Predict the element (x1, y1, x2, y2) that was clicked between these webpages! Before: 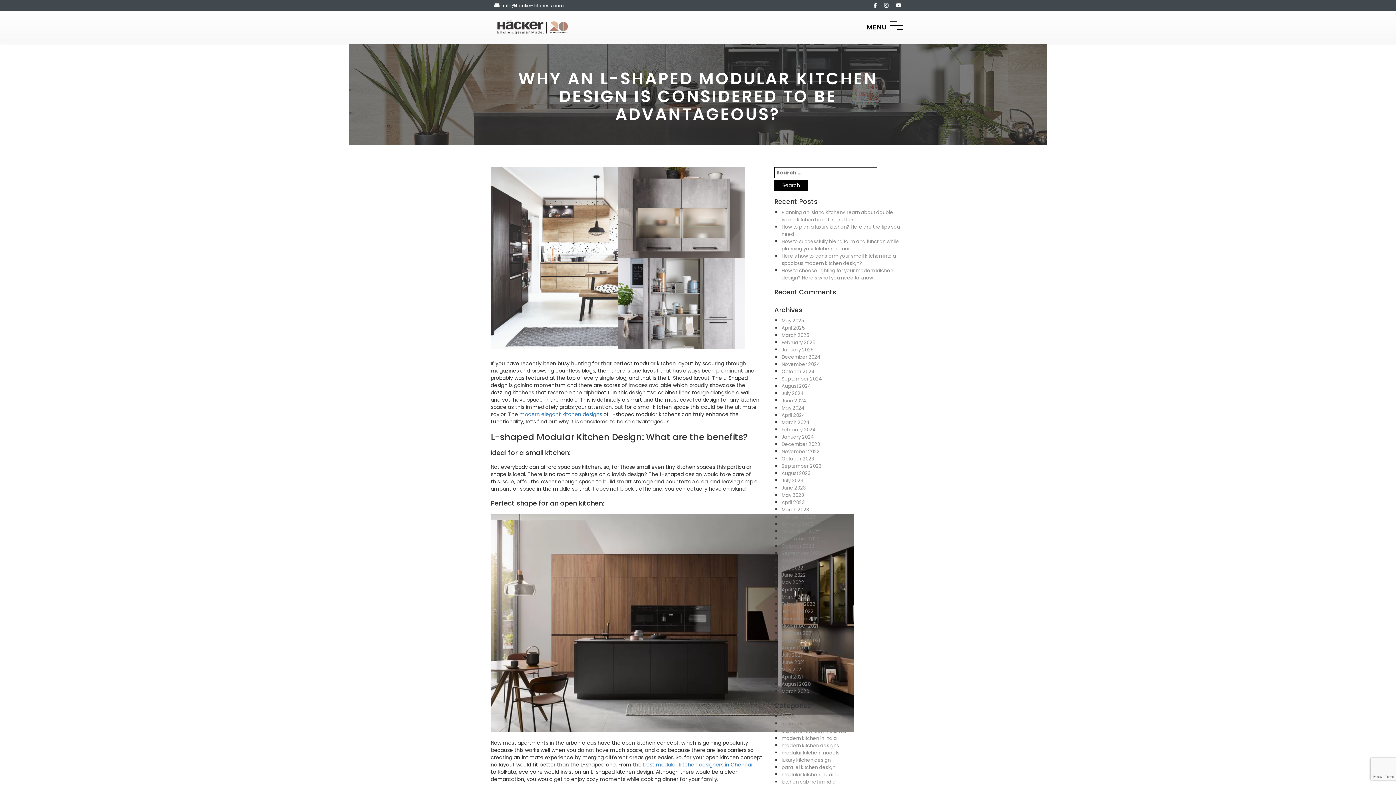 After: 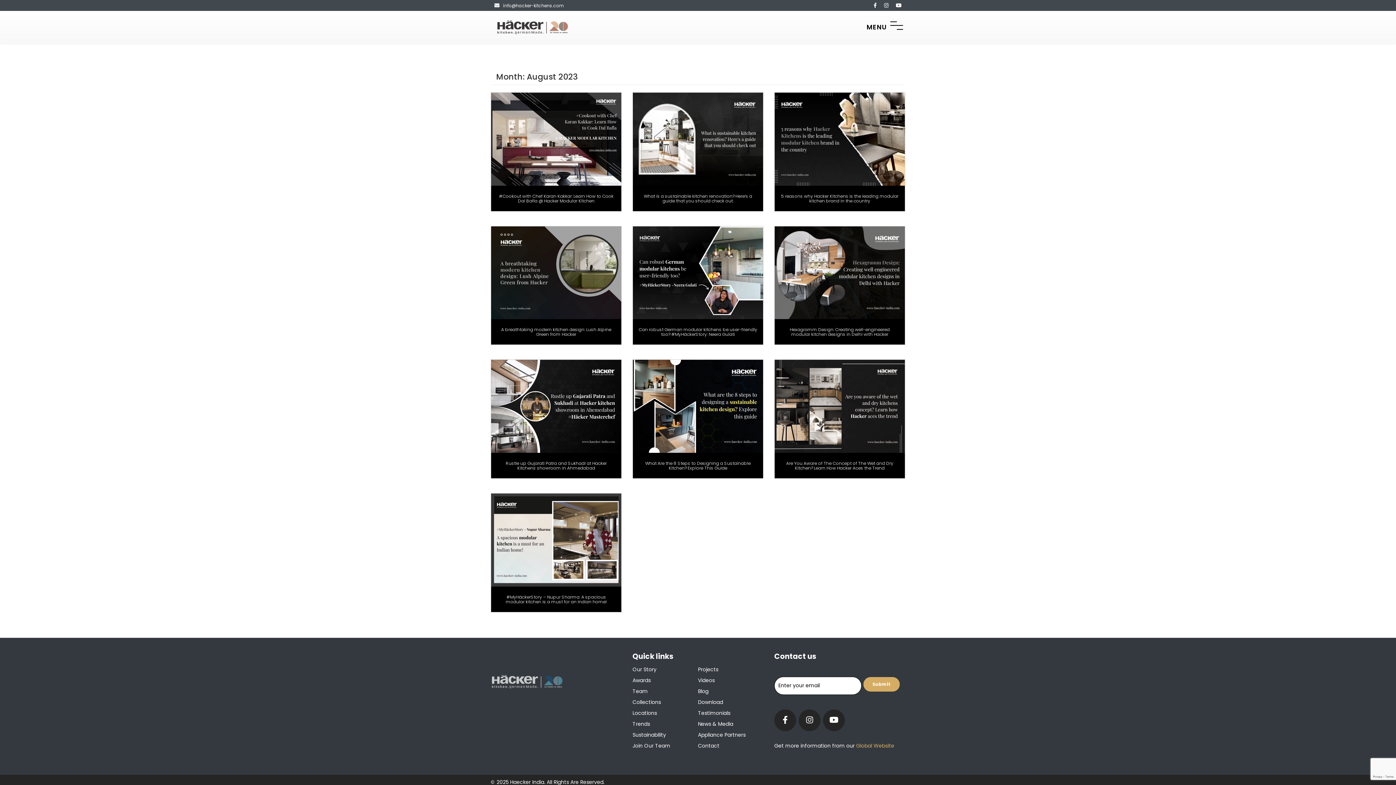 Action: label: August 2023 bbox: (781, 470, 810, 477)